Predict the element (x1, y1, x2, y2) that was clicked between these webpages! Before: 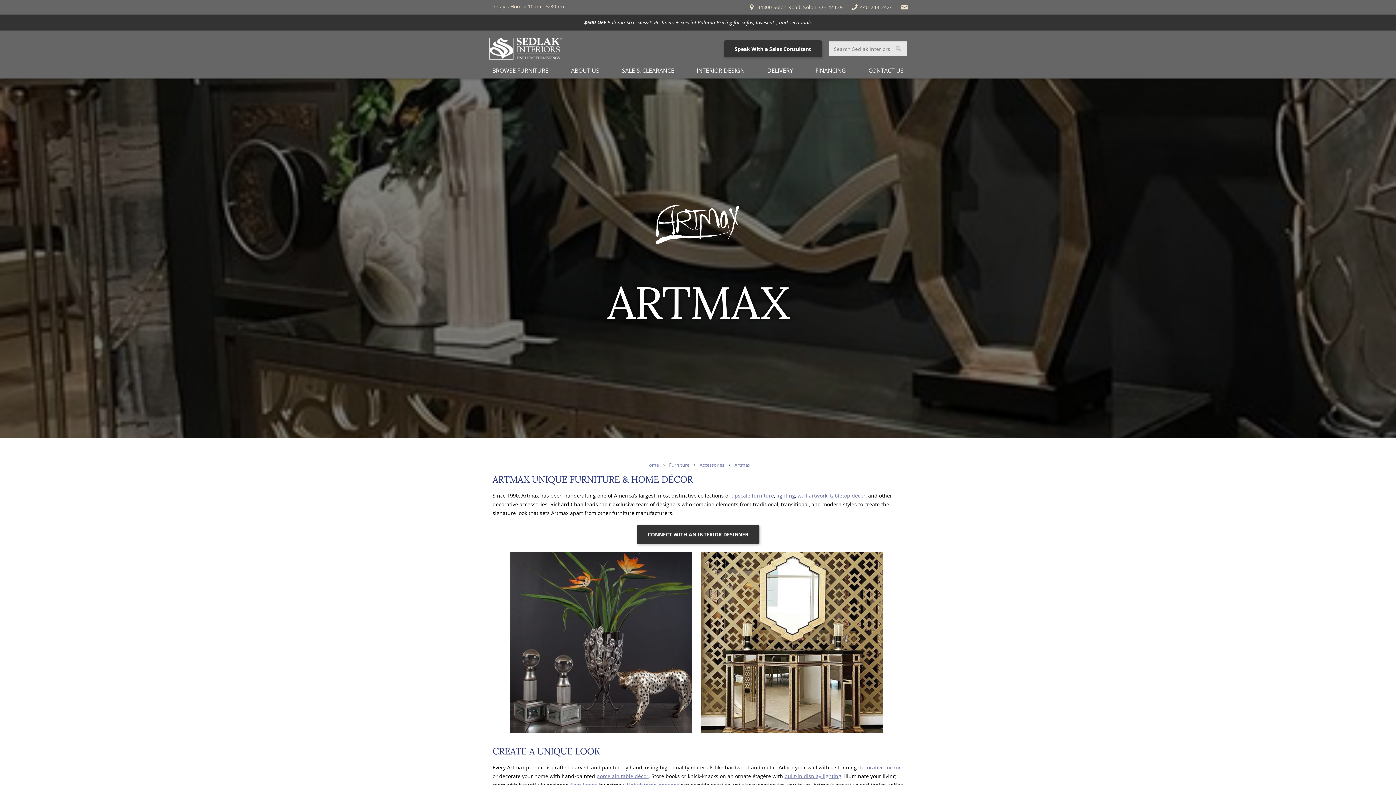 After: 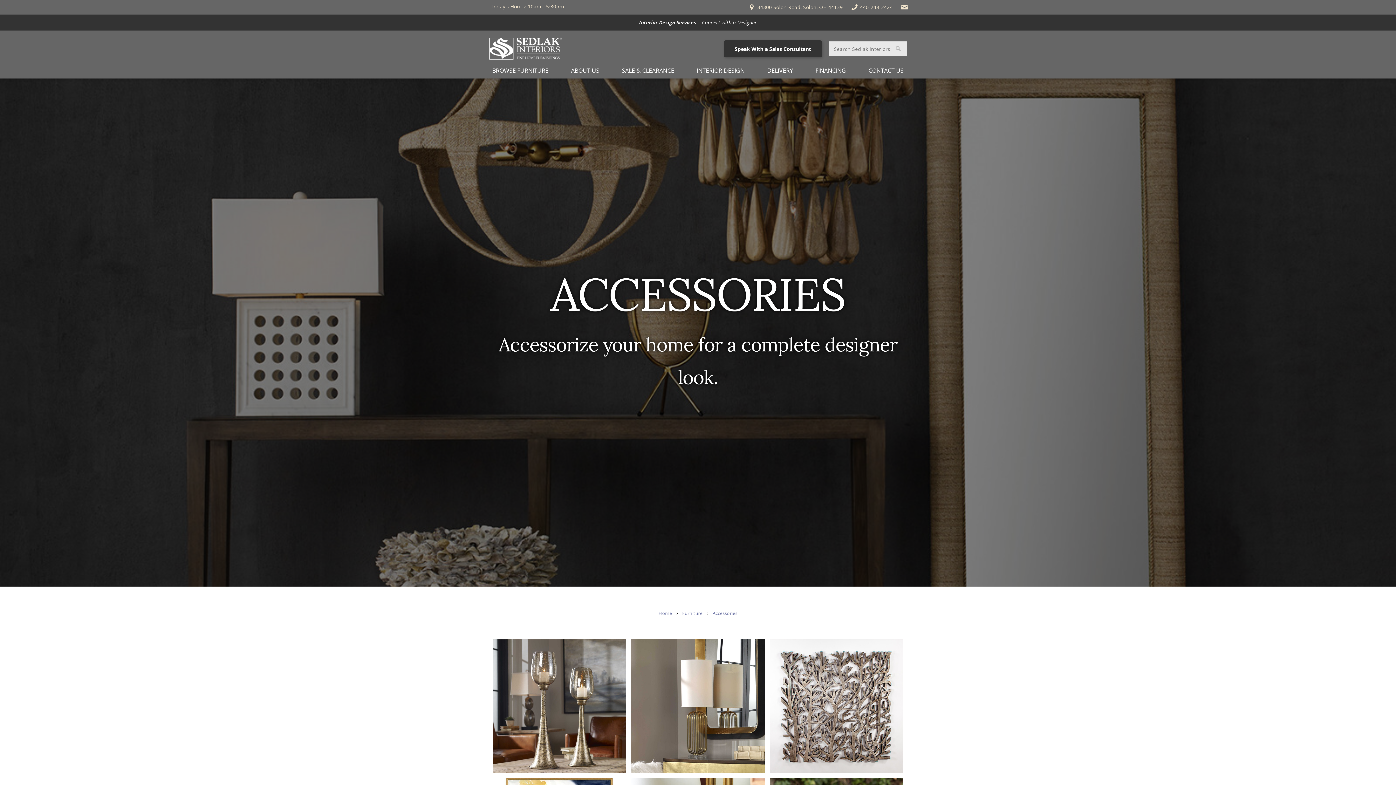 Action: bbox: (699, 462, 724, 468) label: Accessories